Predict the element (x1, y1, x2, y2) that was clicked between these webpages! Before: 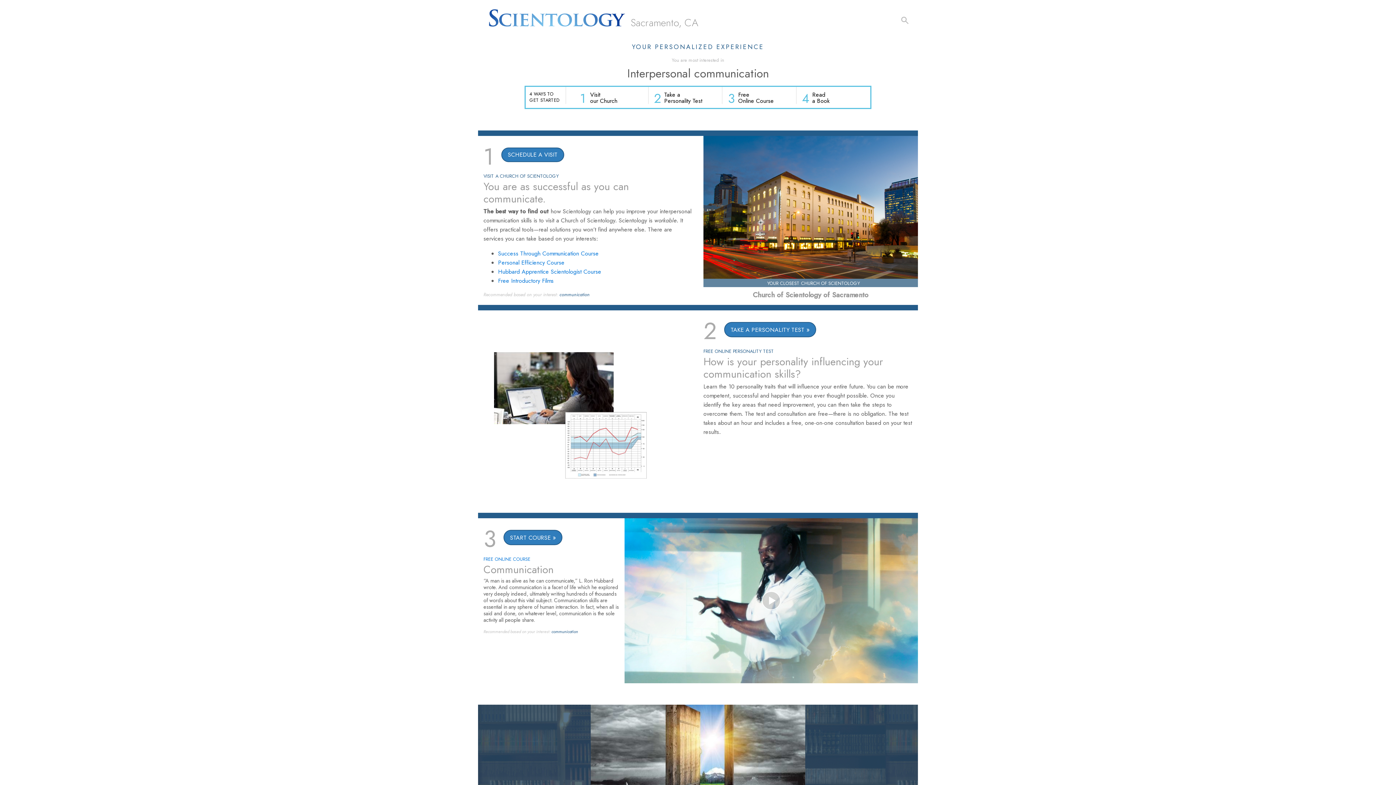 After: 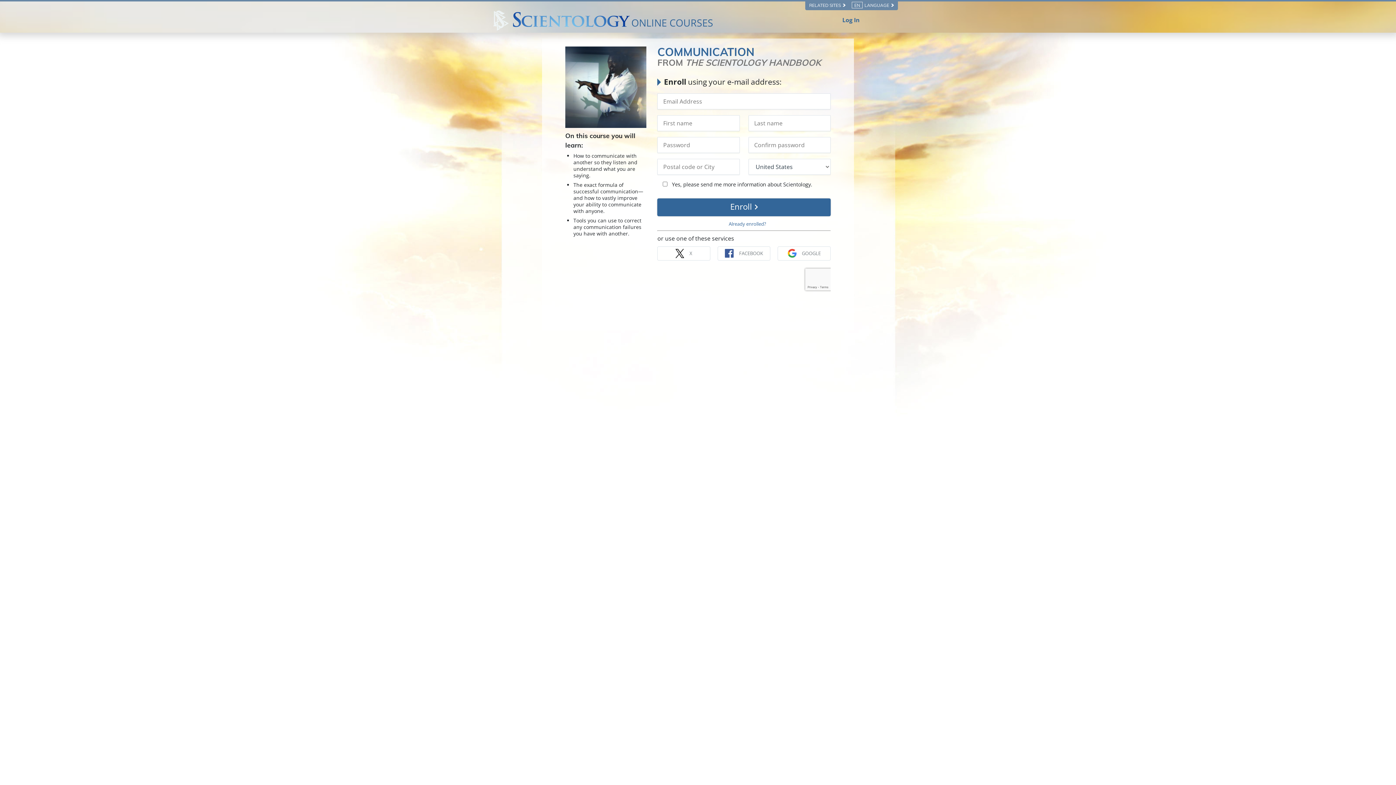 Action: bbox: (483, 555, 530, 562) label: FREE ONLINE COURSE